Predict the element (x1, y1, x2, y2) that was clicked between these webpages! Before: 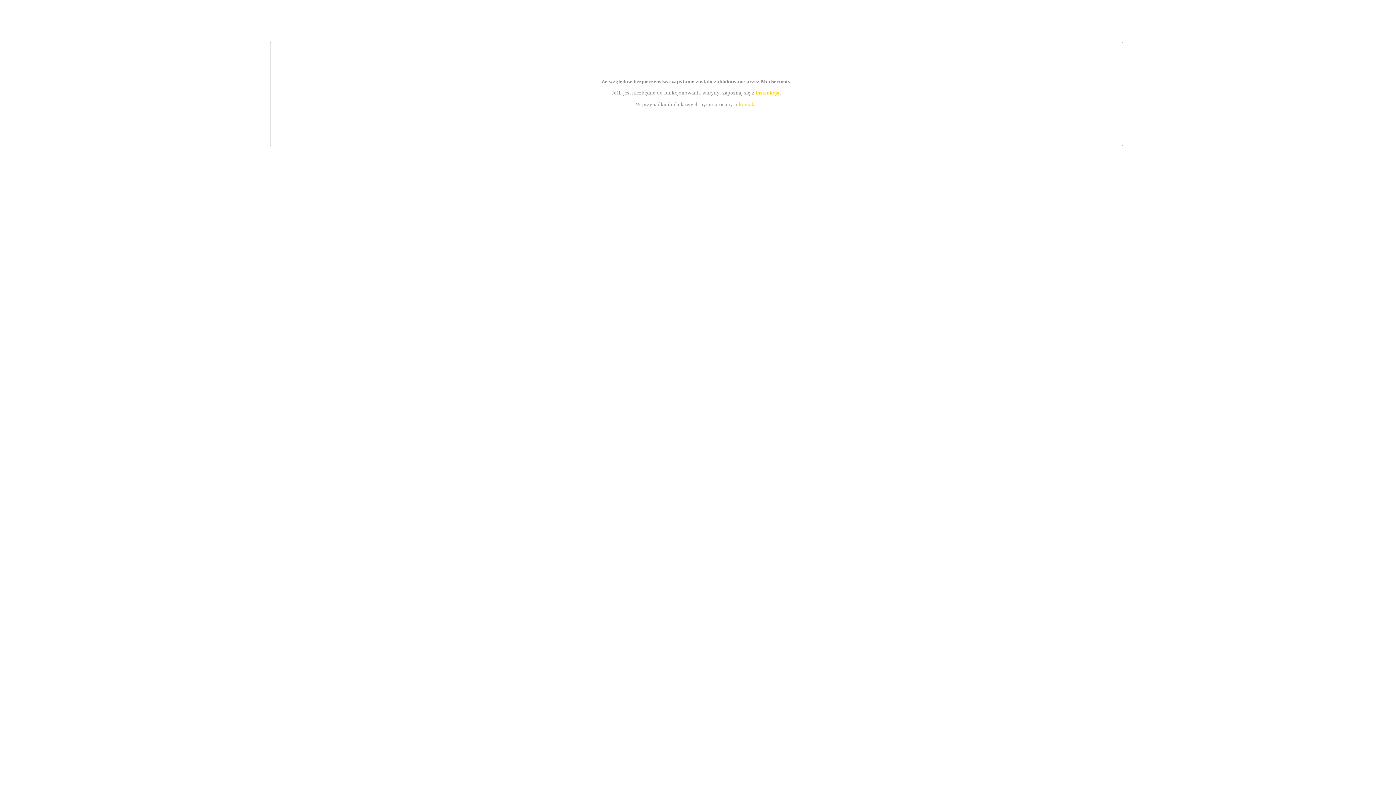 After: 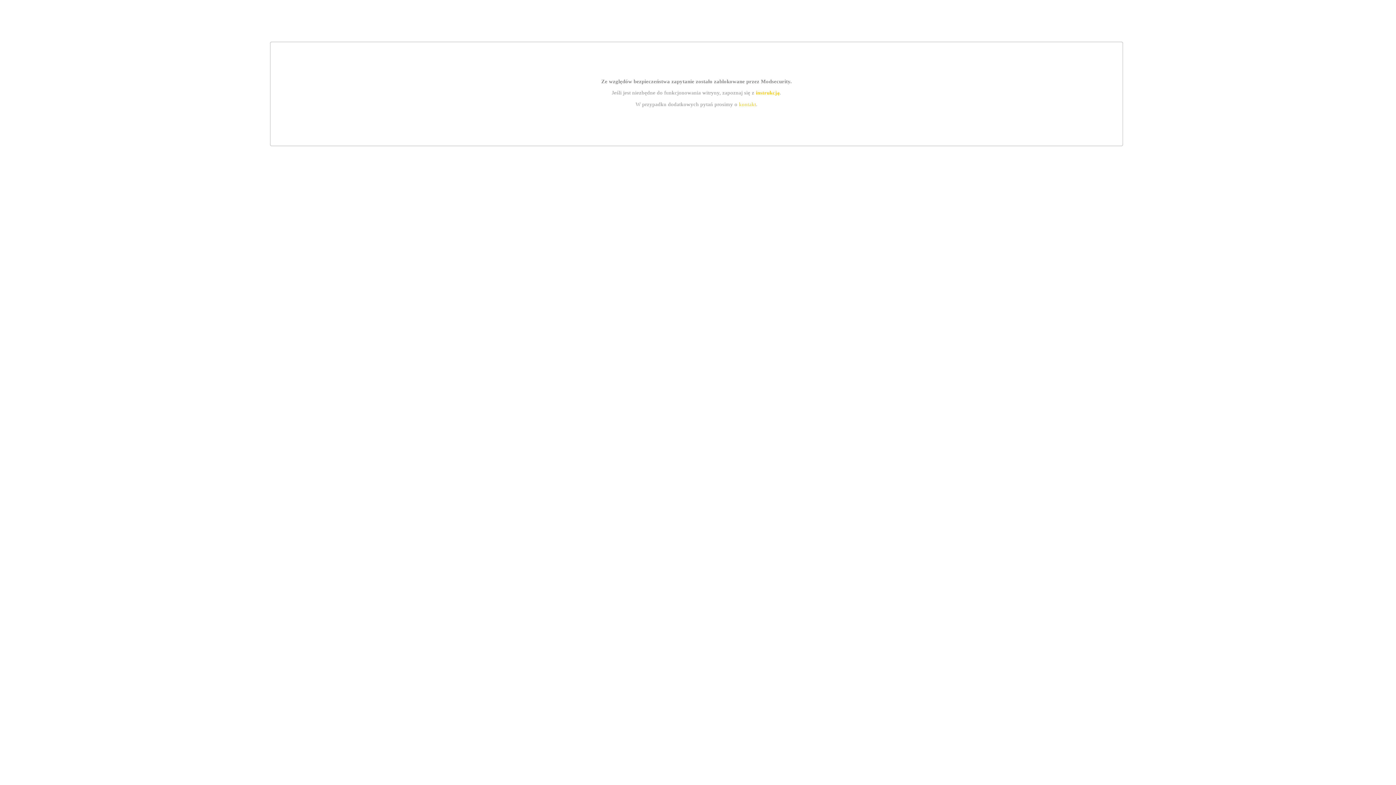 Action: bbox: (755, 89, 779, 95) label: instrukcją